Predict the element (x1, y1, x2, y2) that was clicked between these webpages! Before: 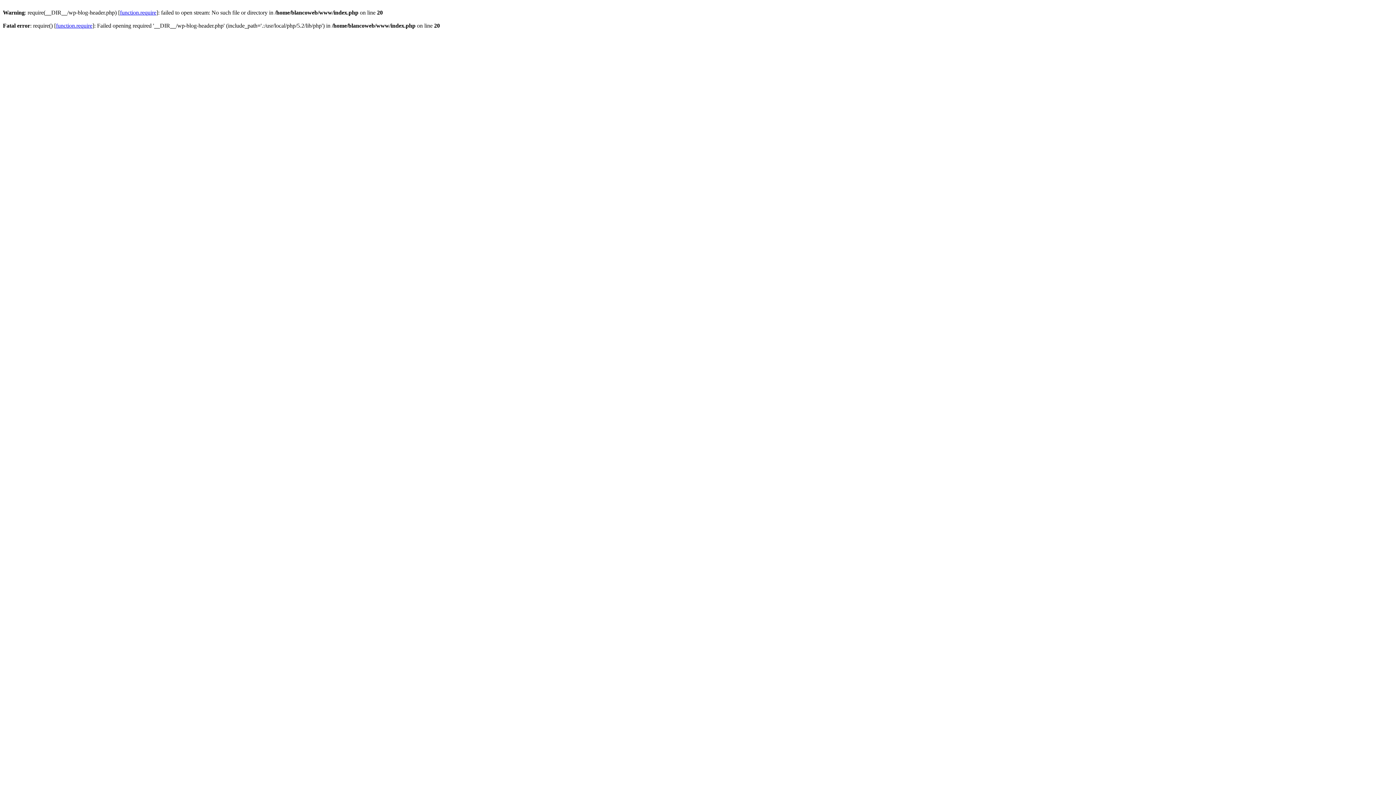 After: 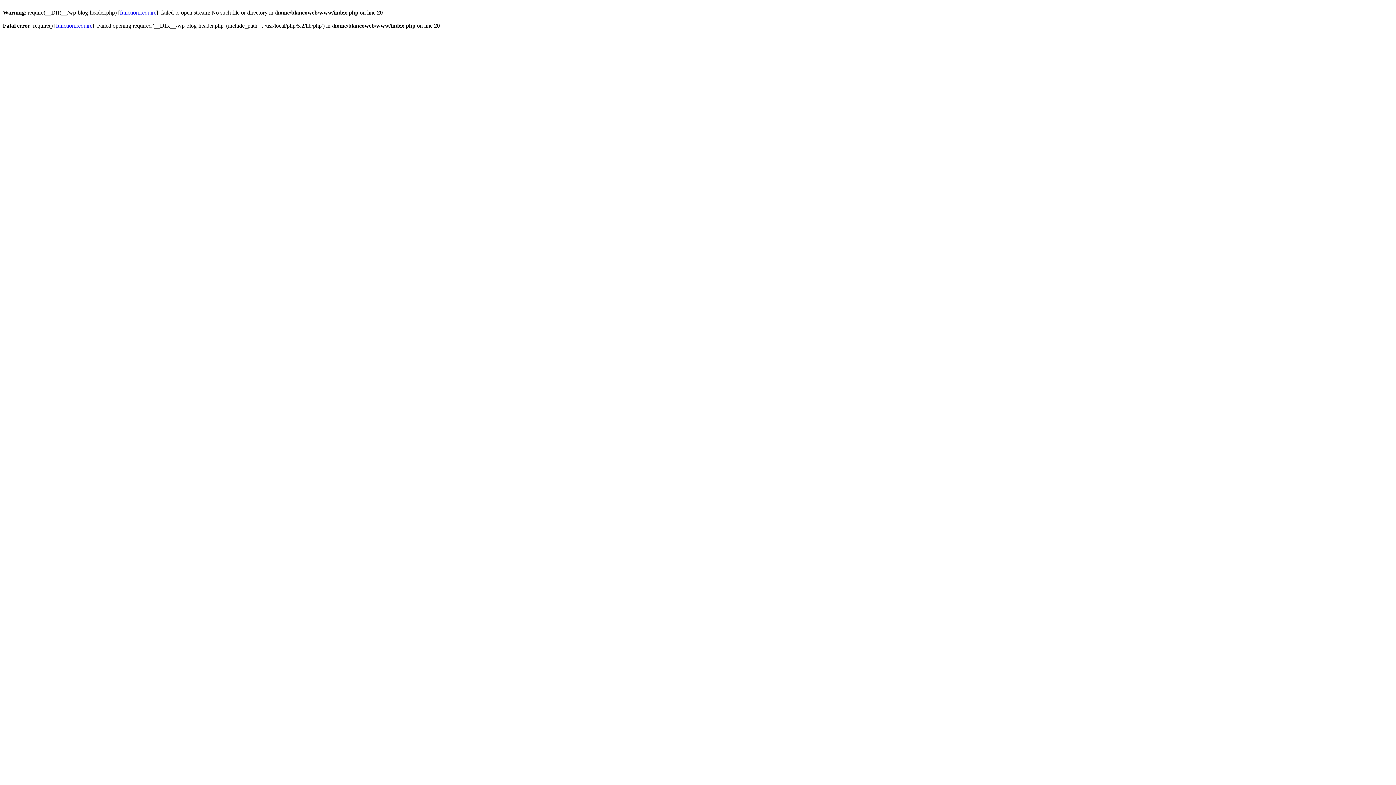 Action: label: function.require bbox: (120, 9, 156, 15)